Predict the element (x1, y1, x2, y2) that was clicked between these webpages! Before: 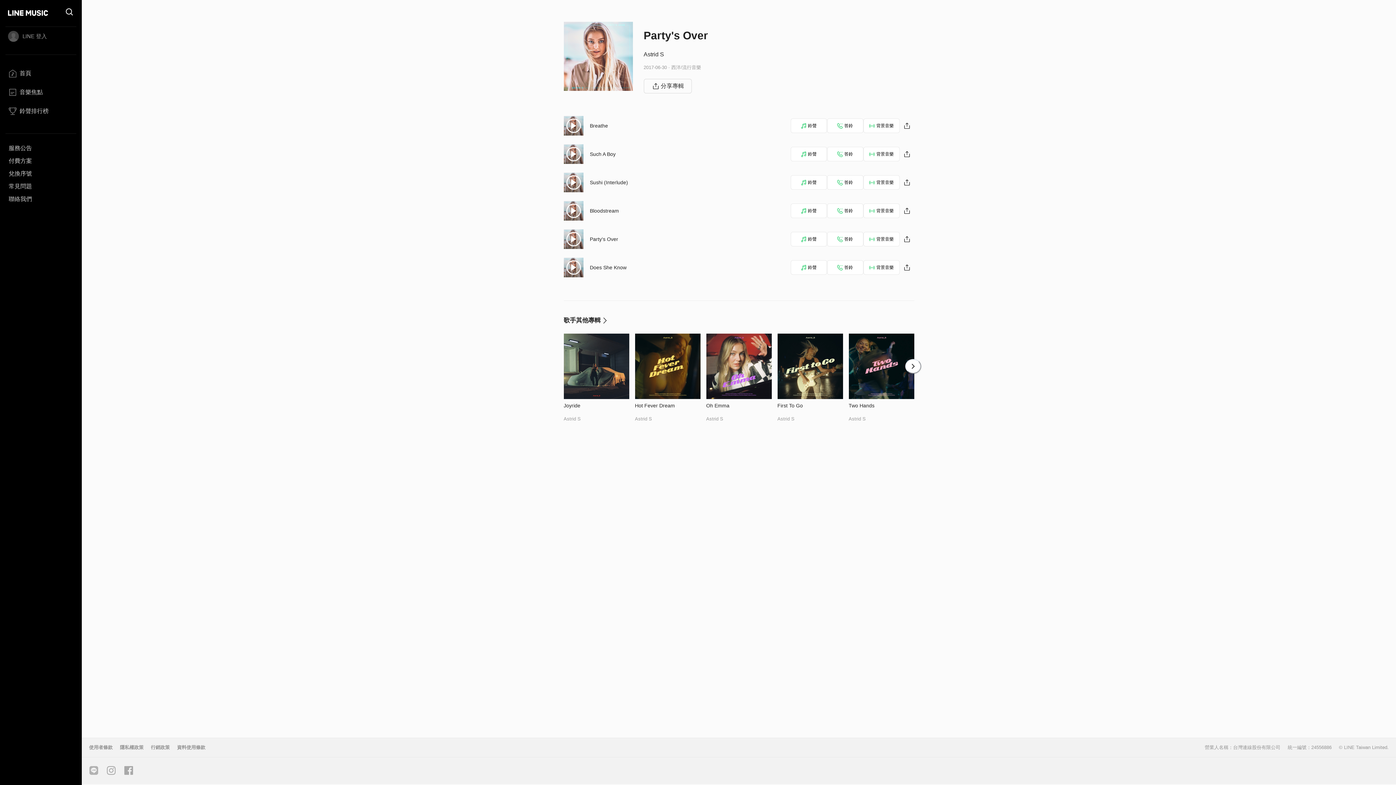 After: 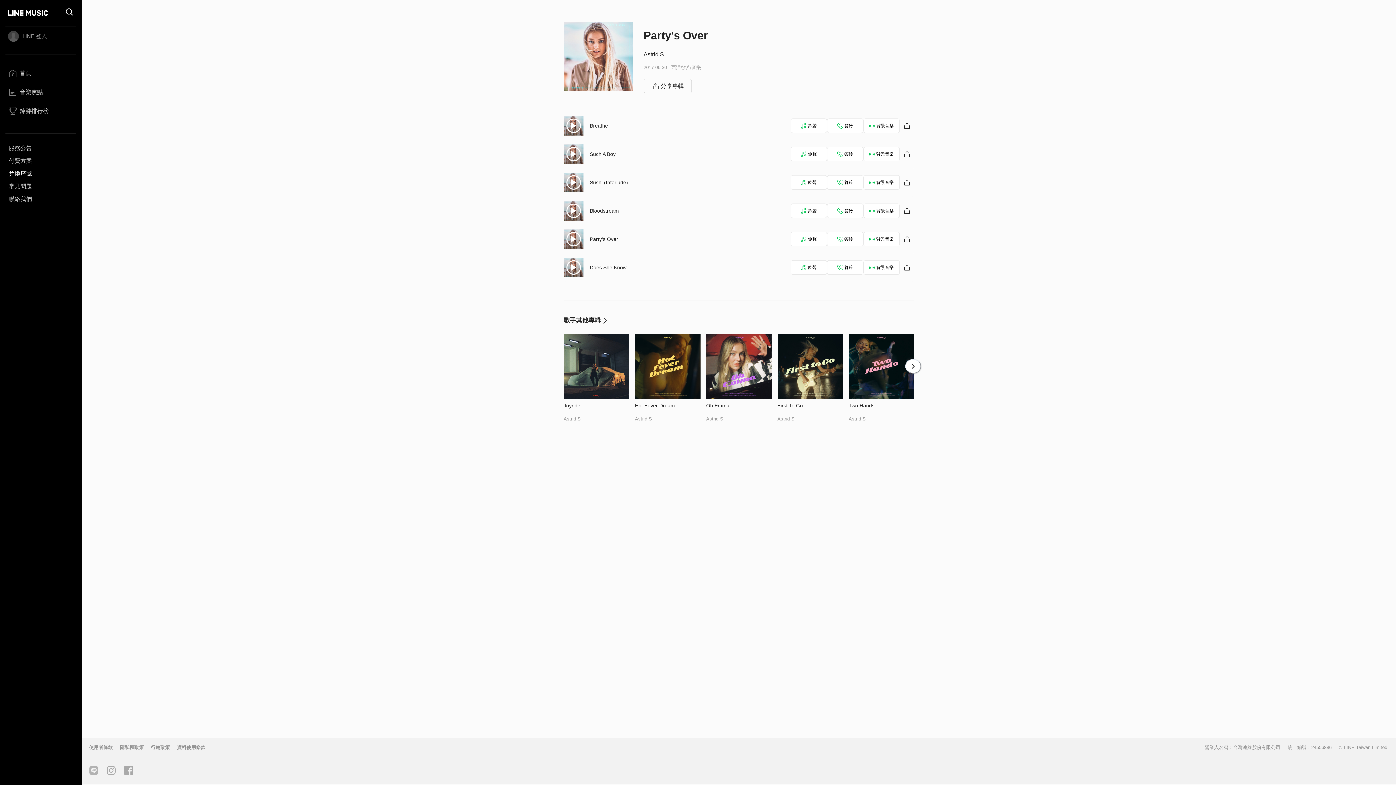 Action: bbox: (5, 167, 76, 180) label: 兌換序號